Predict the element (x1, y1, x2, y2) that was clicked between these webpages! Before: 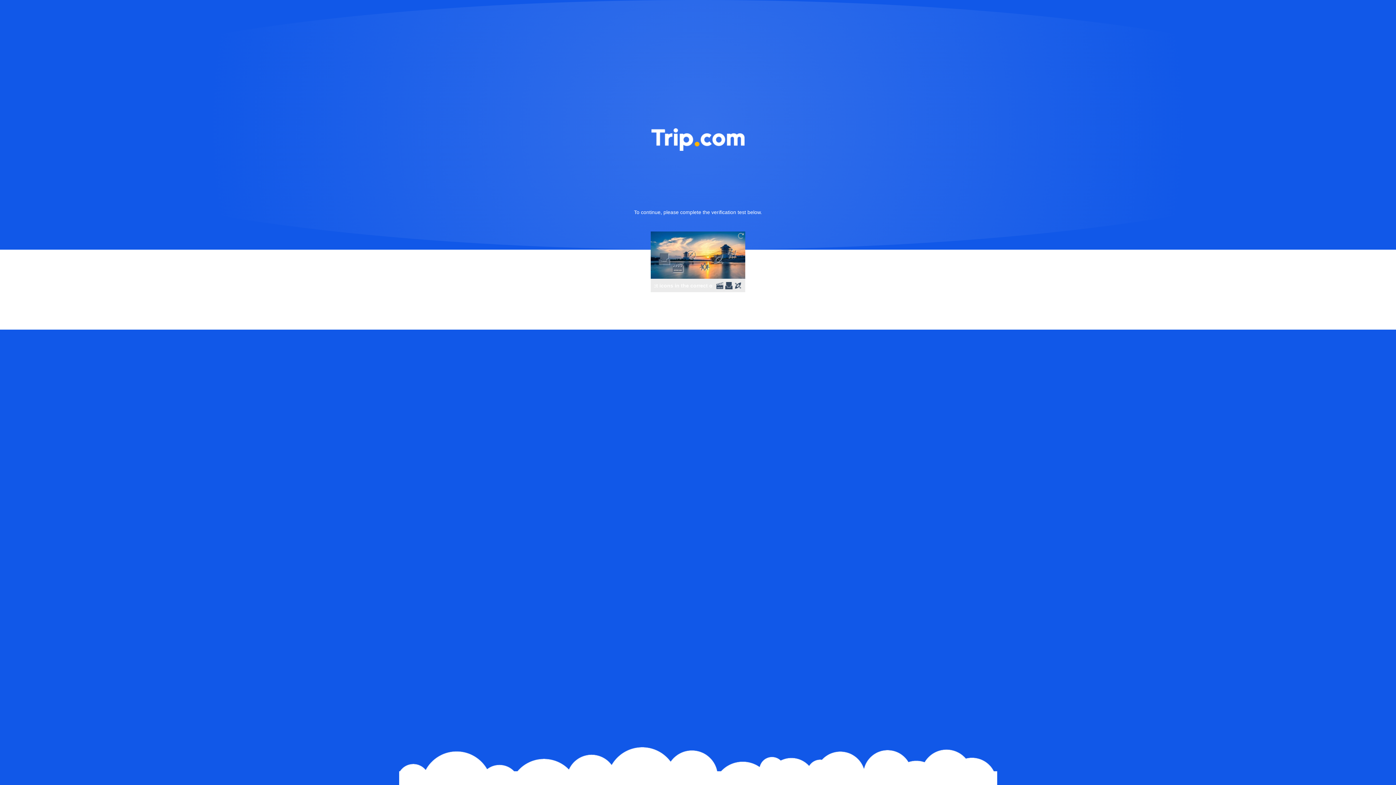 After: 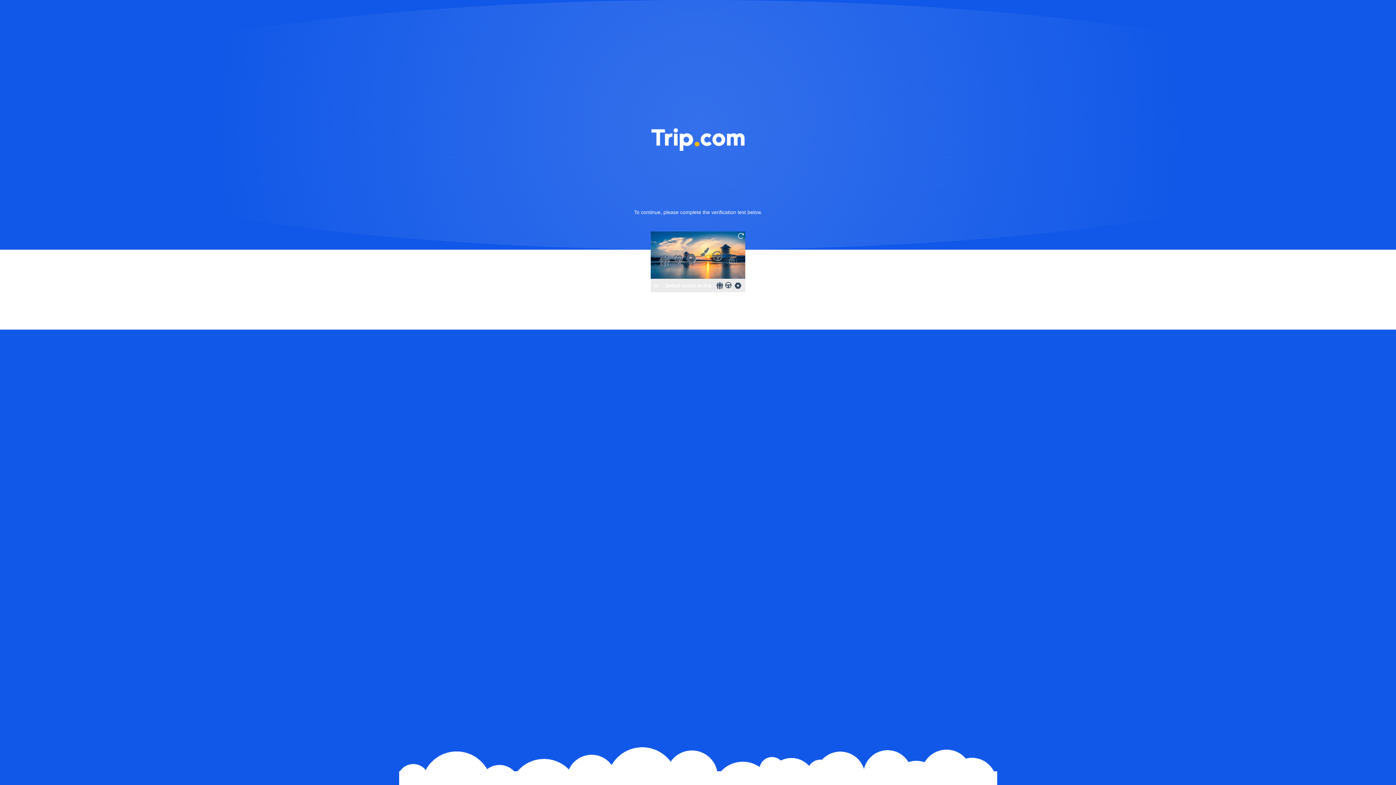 Action: bbox: (736, 231, 745, 240)